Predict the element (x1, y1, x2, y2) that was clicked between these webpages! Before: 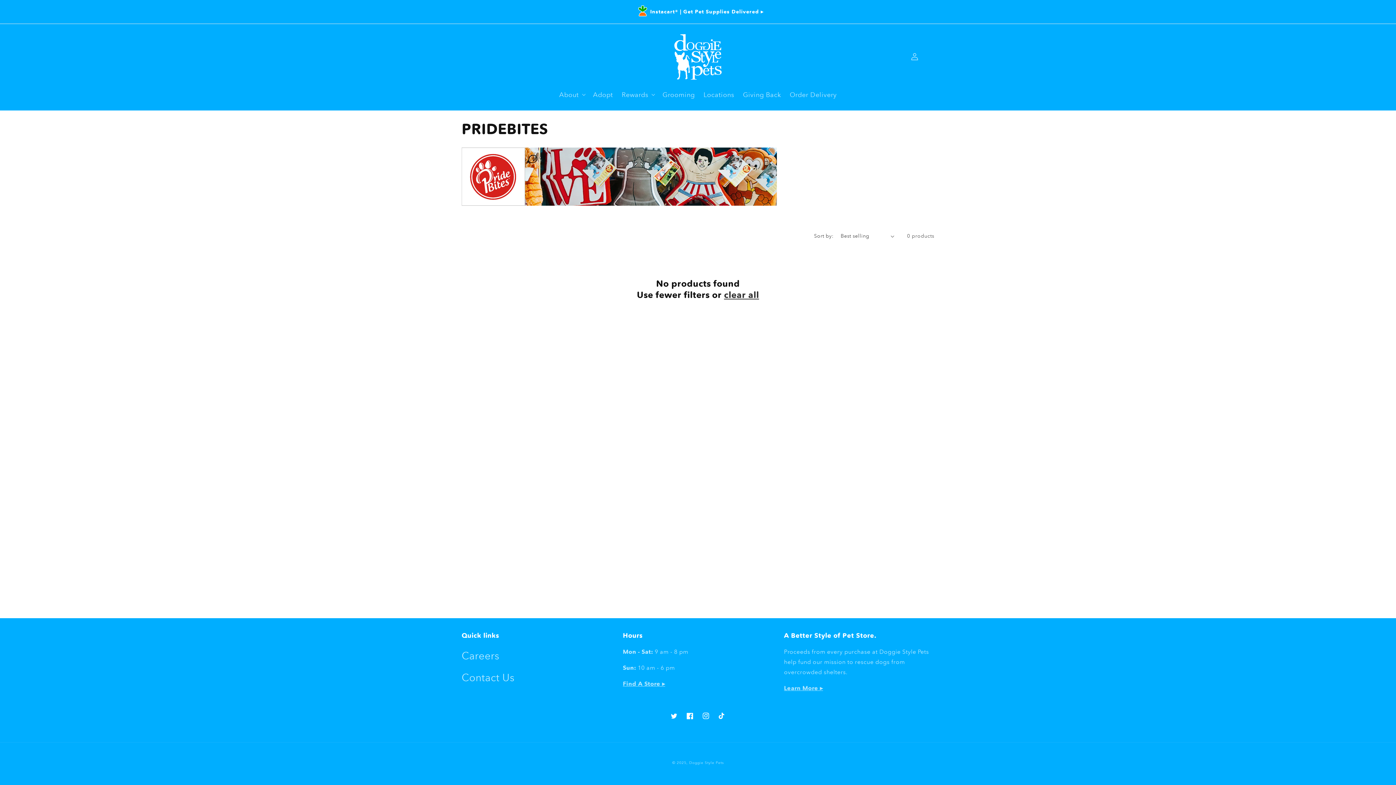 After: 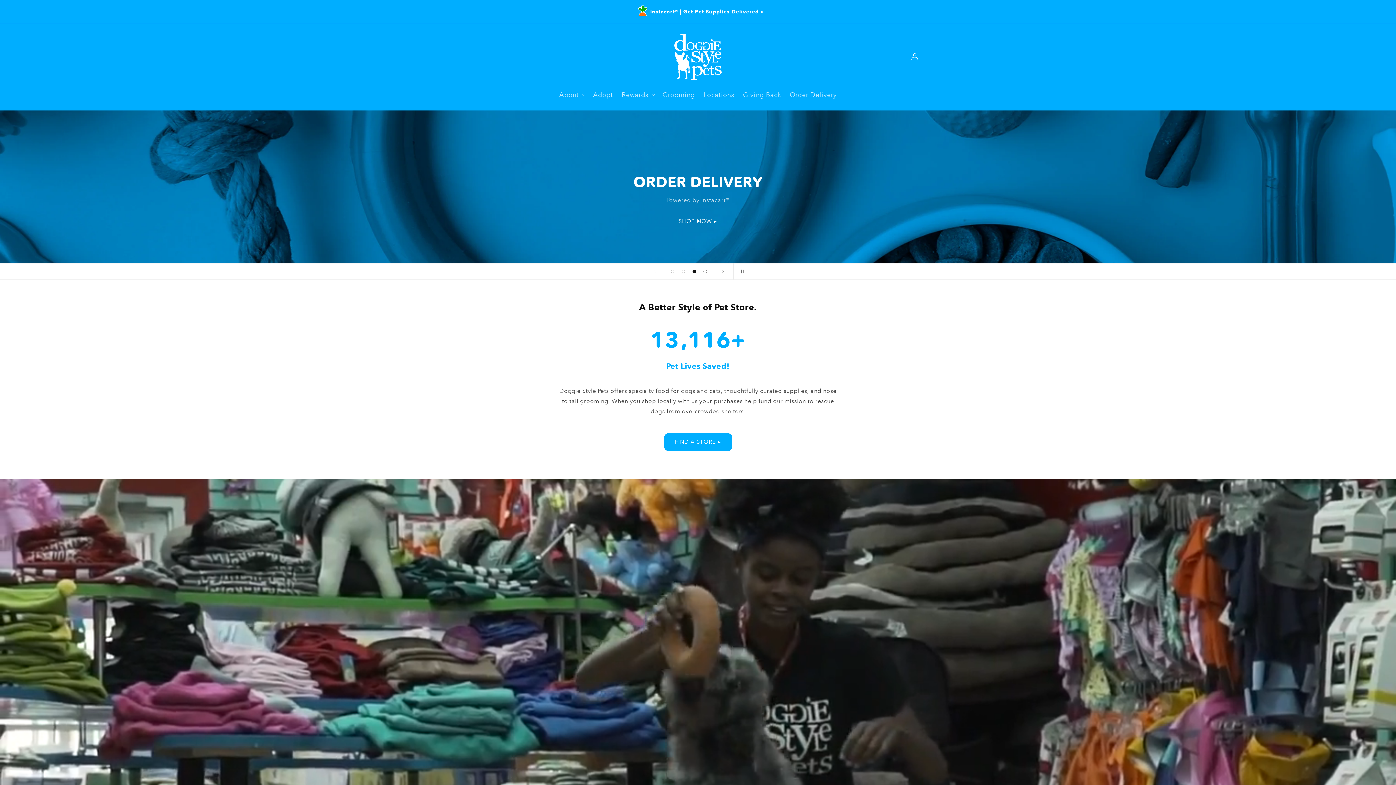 Action: bbox: (689, 760, 723, 765) label: Doggie Style Pets